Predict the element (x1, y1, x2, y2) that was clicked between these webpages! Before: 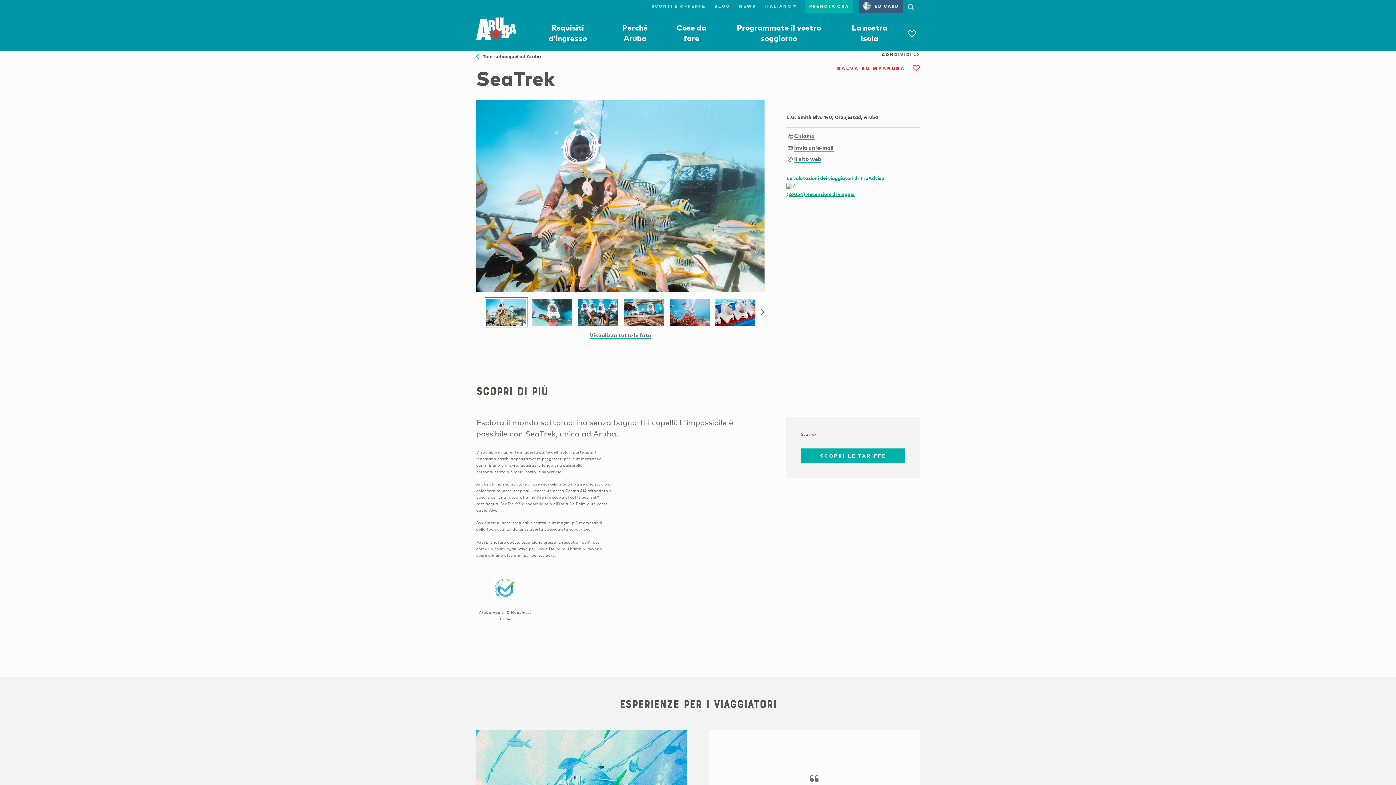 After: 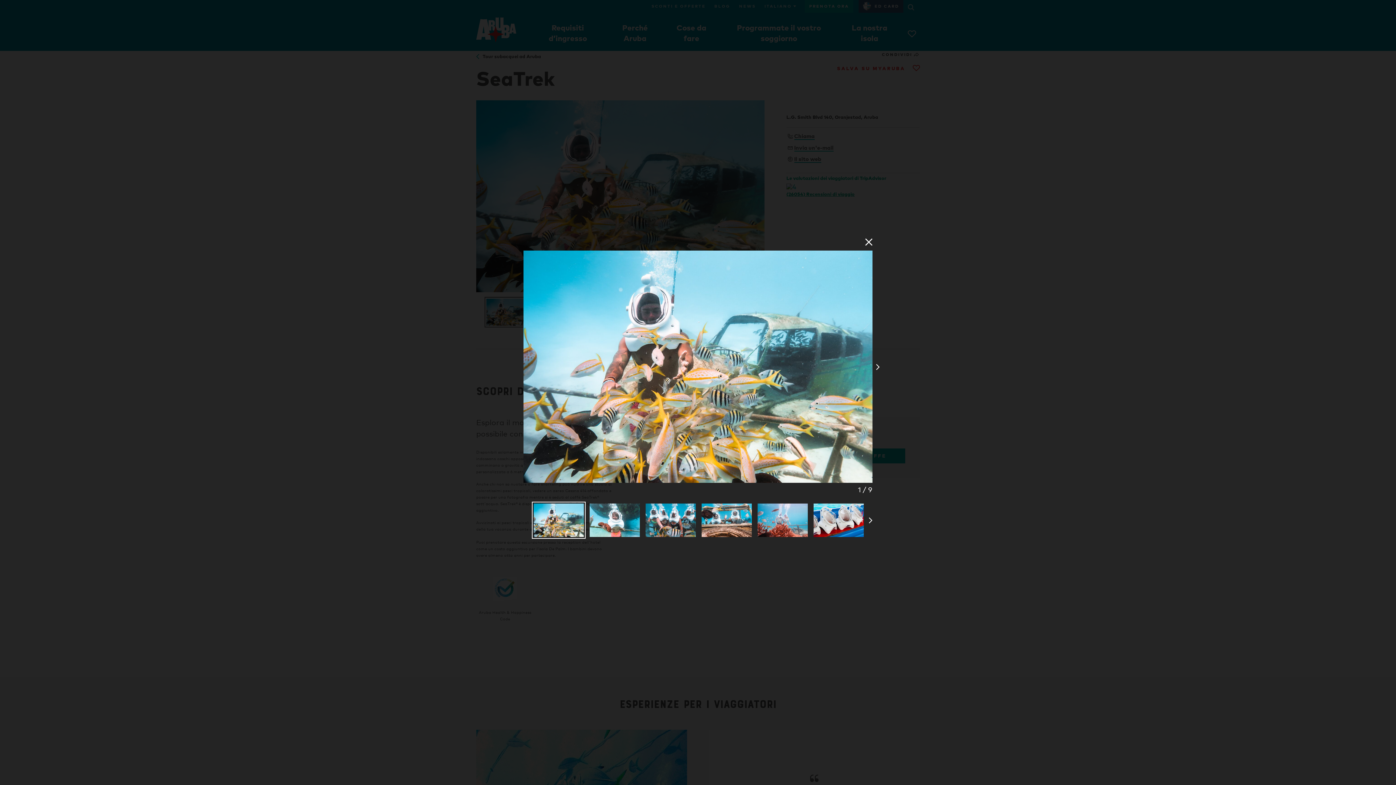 Action: bbox: (589, 331, 651, 339) label: Visualizza tutte le foto